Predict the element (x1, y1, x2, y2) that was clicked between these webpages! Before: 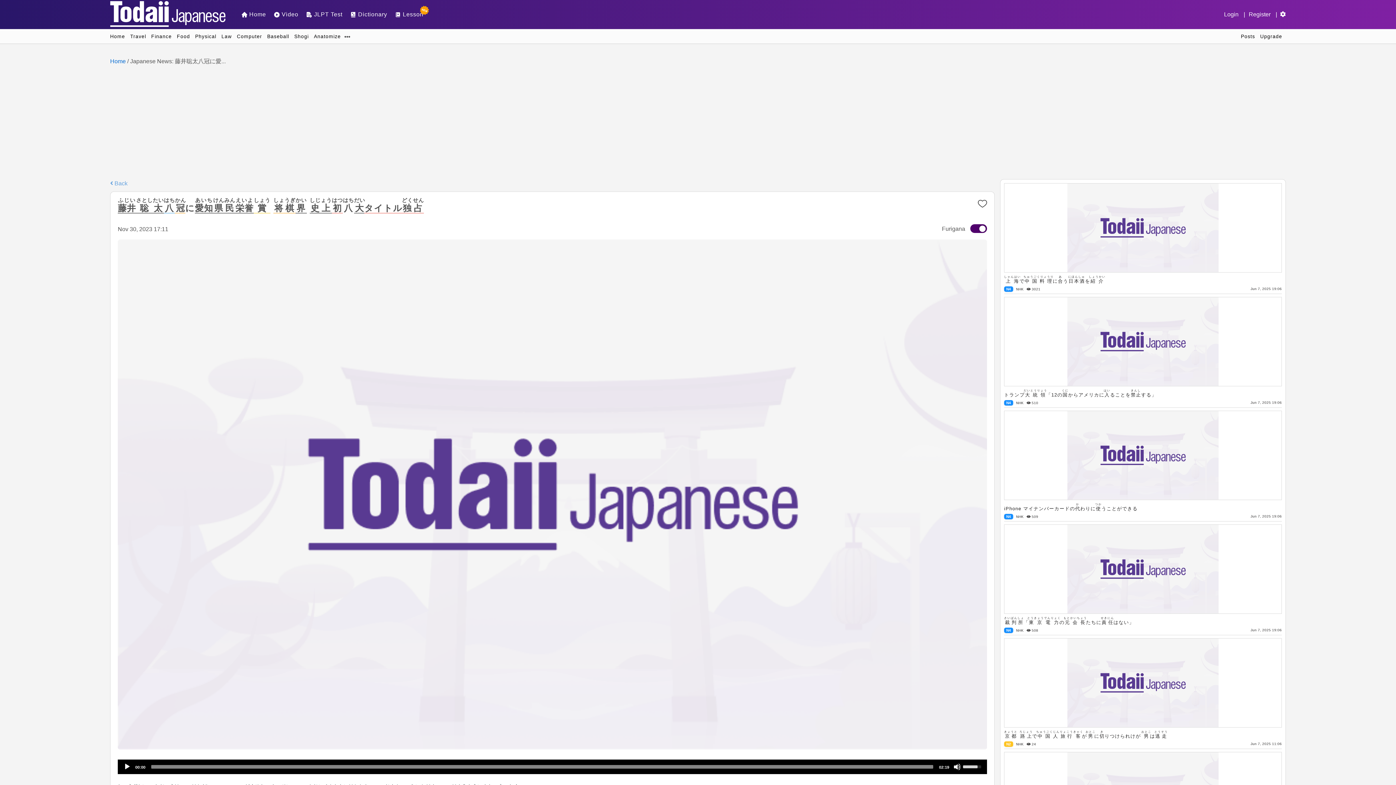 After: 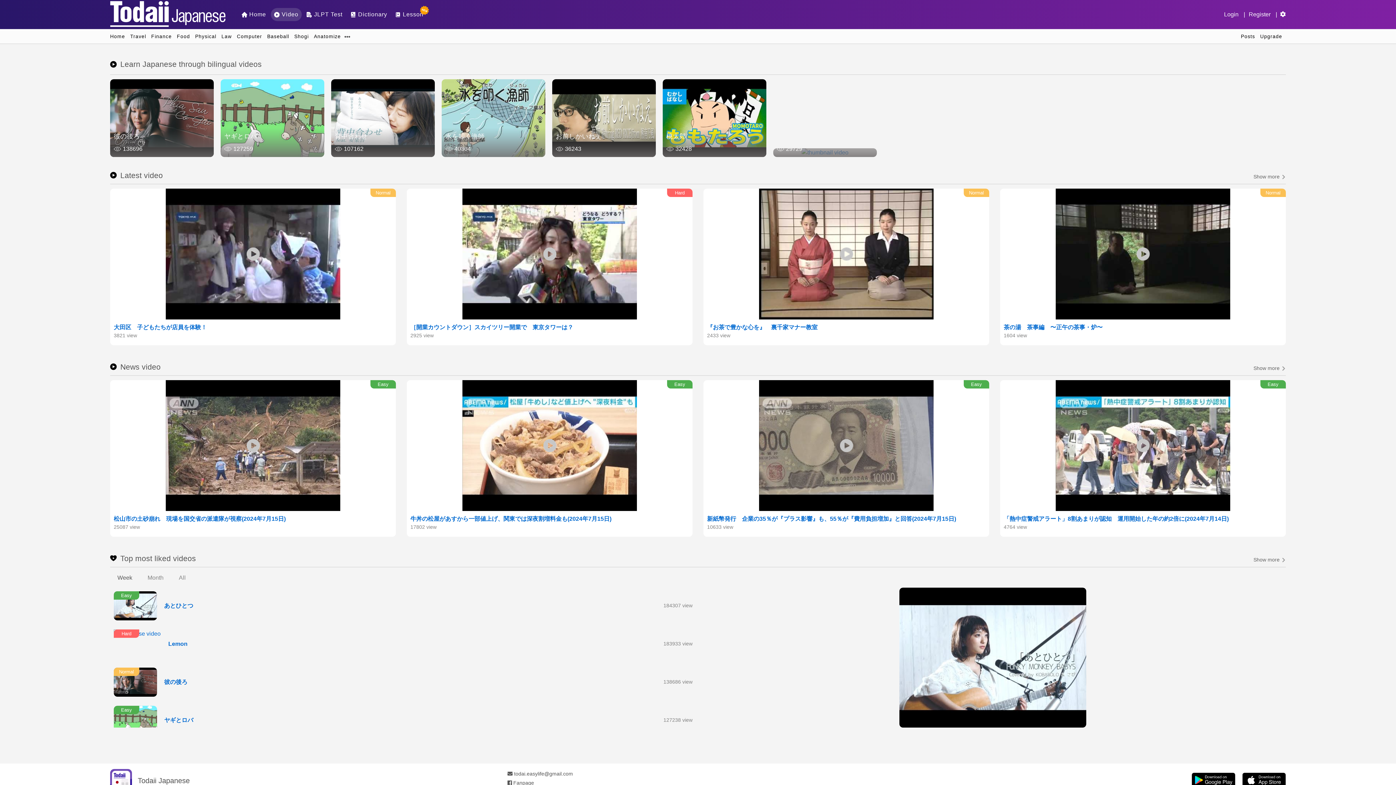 Action: label: Video bbox: (270, 8, 301, 21)